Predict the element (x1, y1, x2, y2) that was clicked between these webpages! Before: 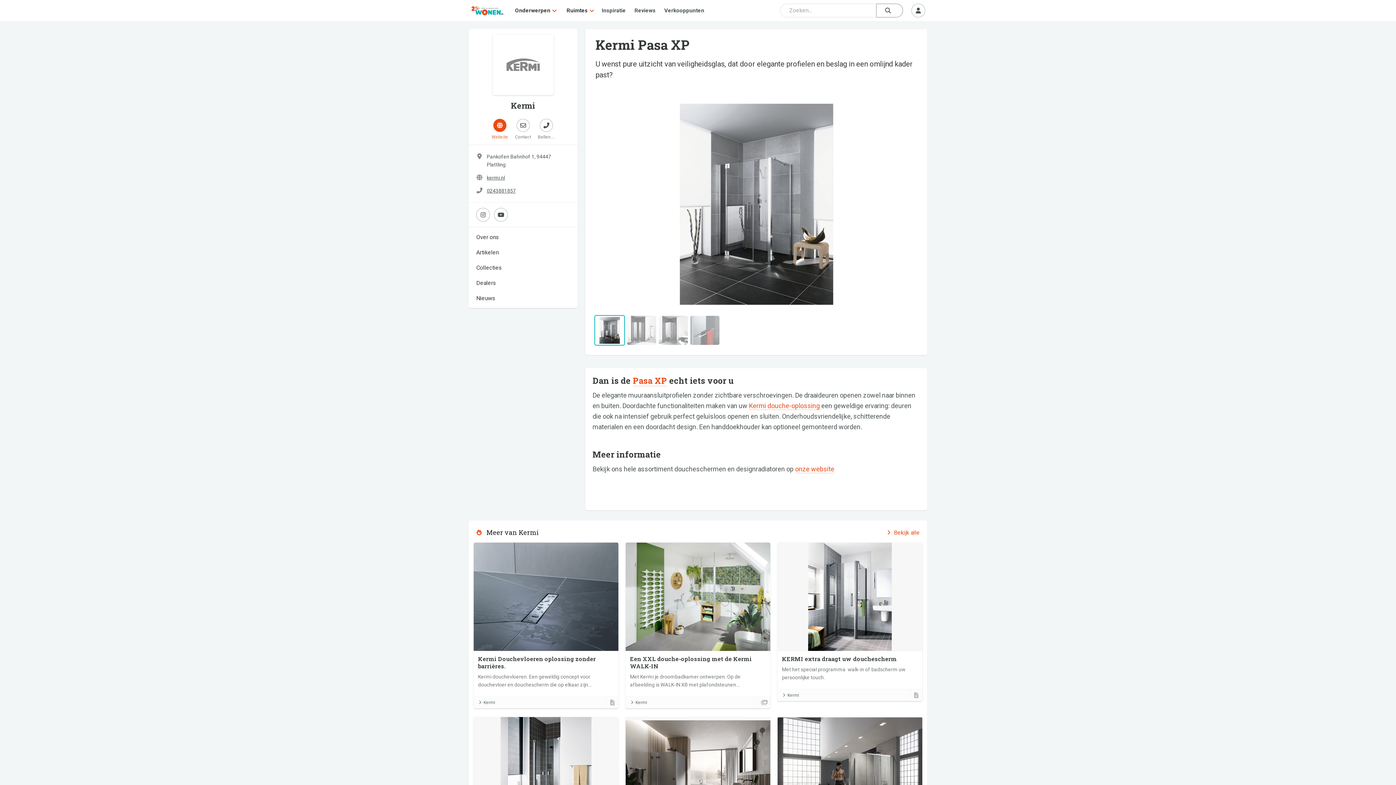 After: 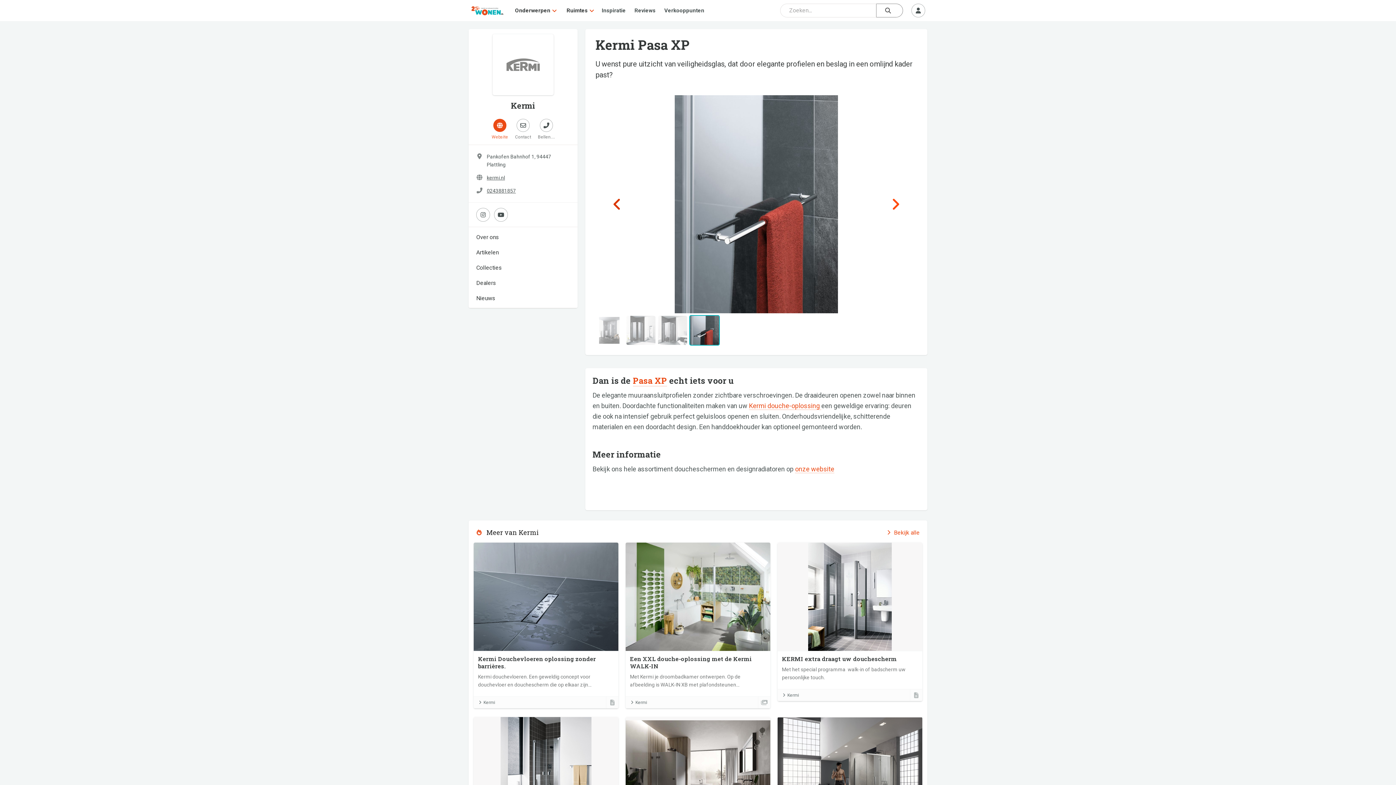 Action: bbox: (592, 95, 641, 313)